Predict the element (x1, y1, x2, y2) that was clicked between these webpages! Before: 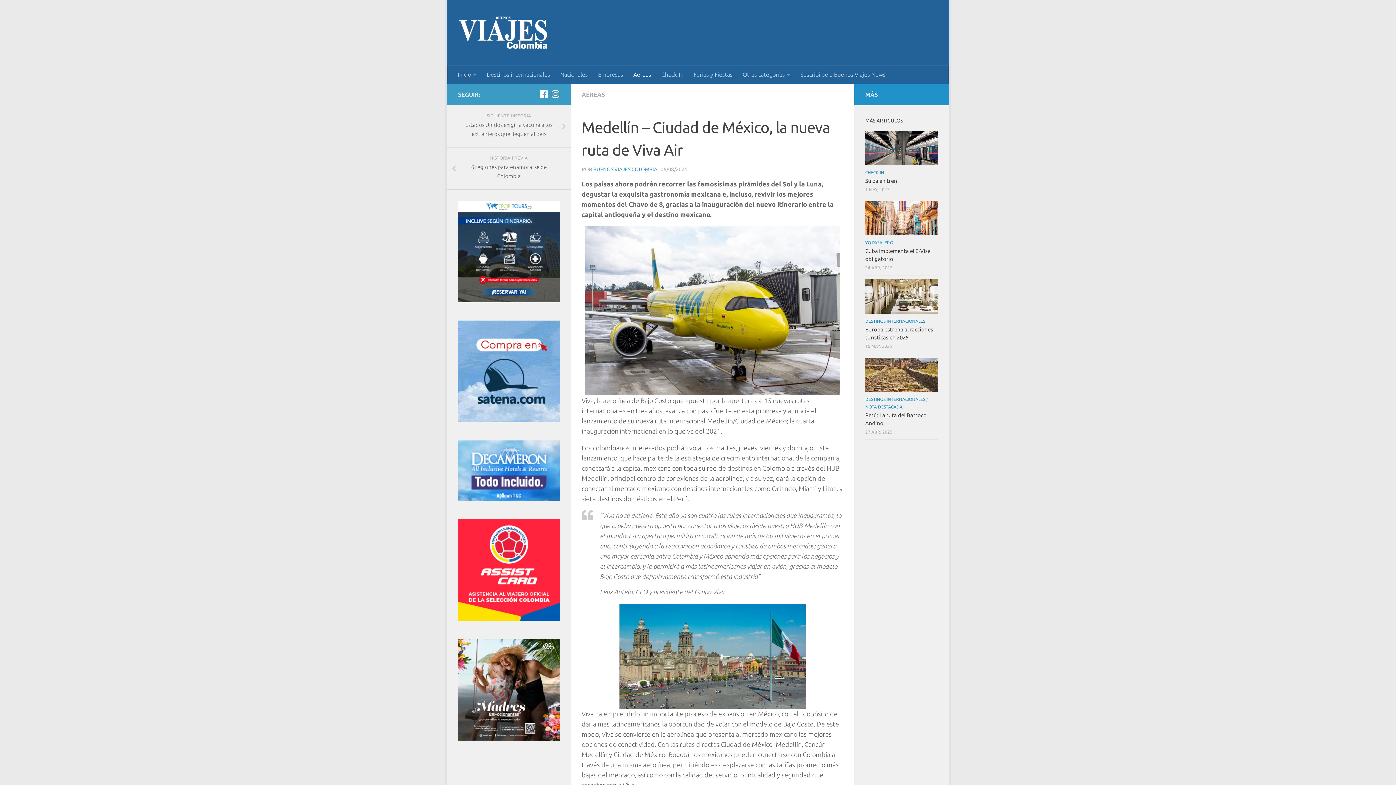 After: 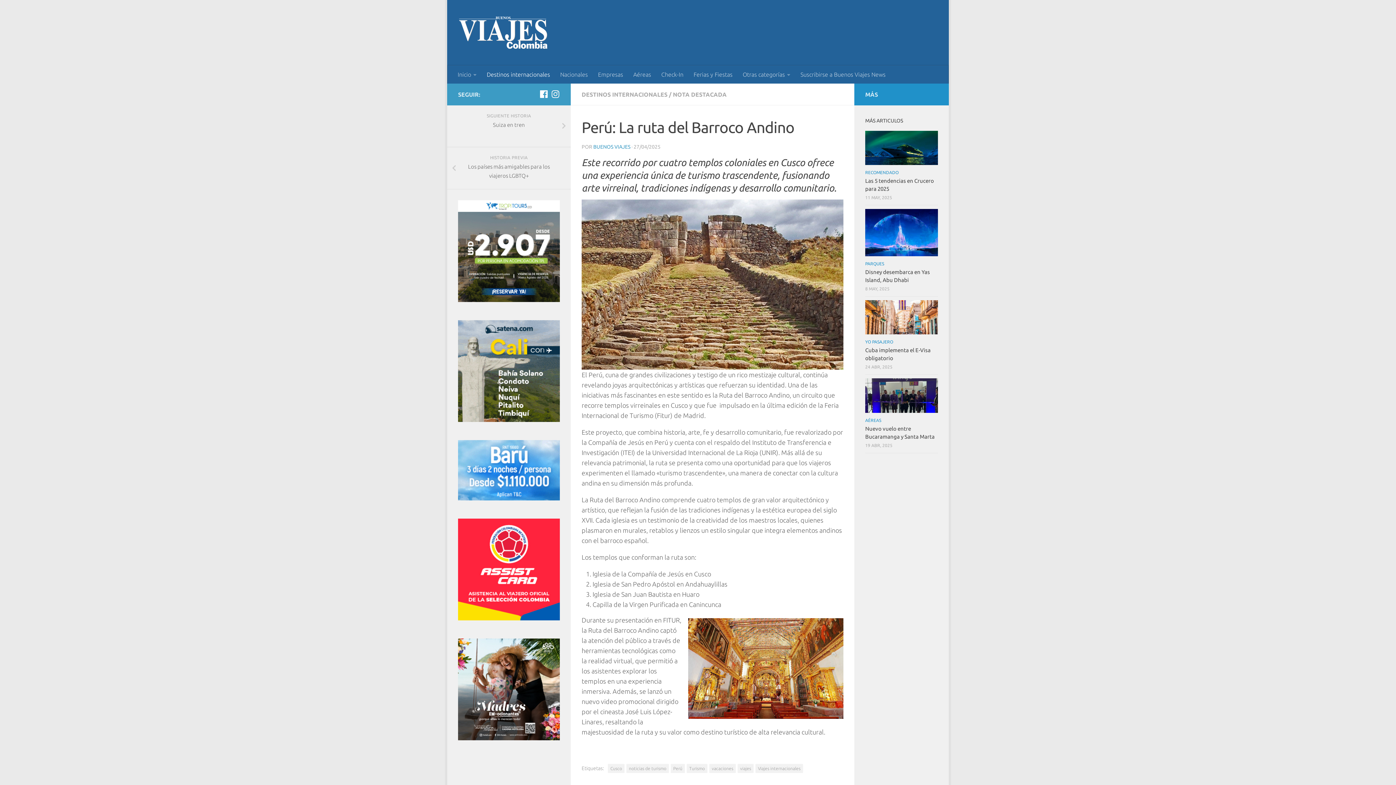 Action: bbox: (865, 357, 938, 392)